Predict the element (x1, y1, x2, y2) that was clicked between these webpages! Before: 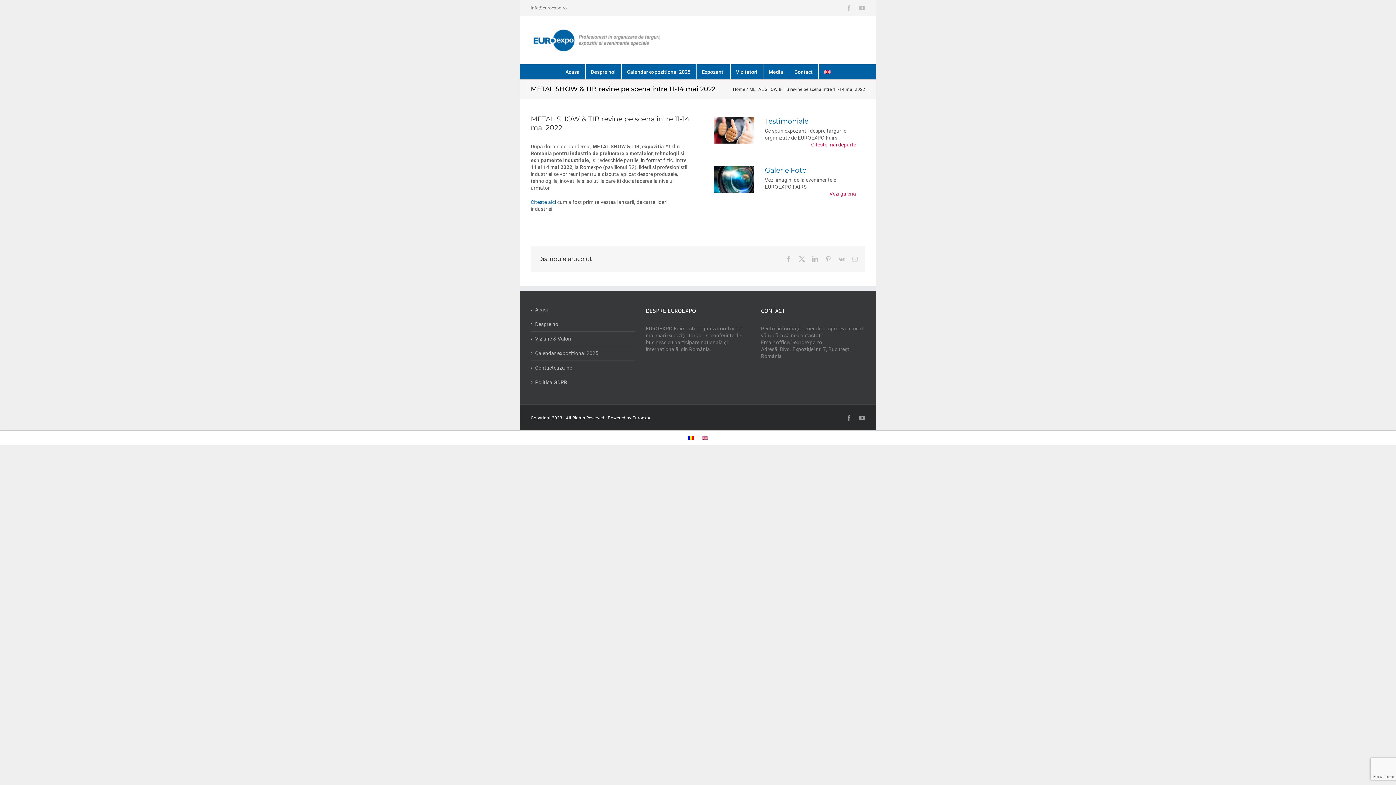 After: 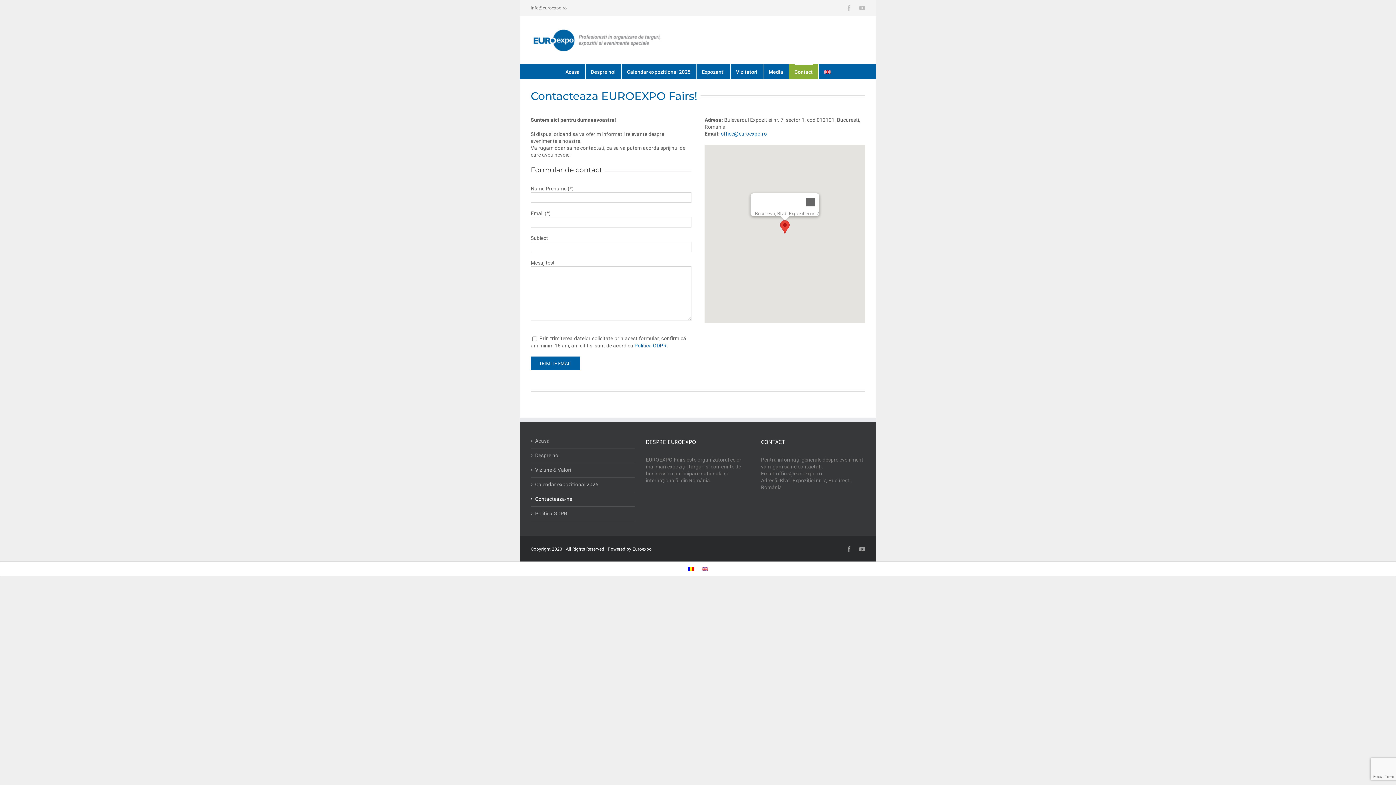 Action: bbox: (535, 364, 631, 371) label: Contacteaza-ne